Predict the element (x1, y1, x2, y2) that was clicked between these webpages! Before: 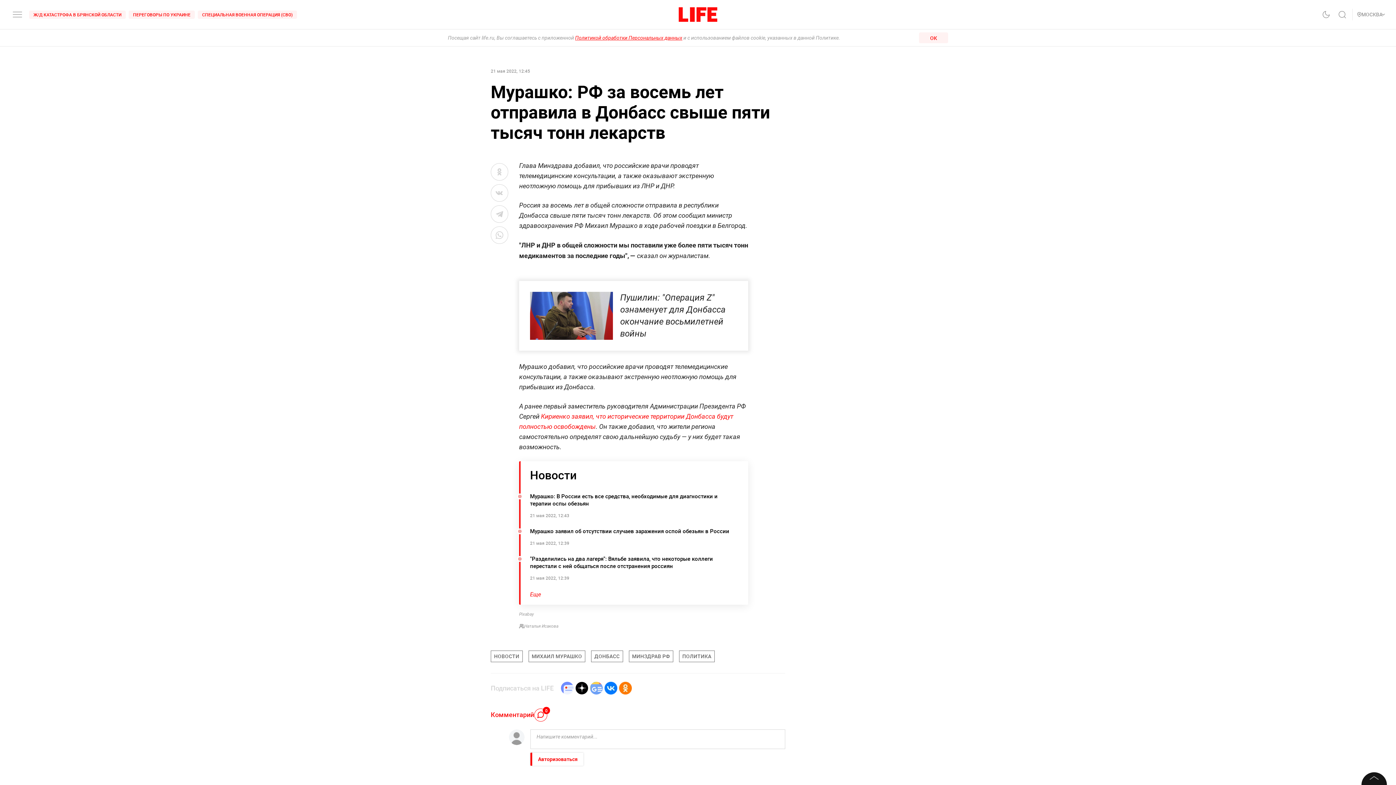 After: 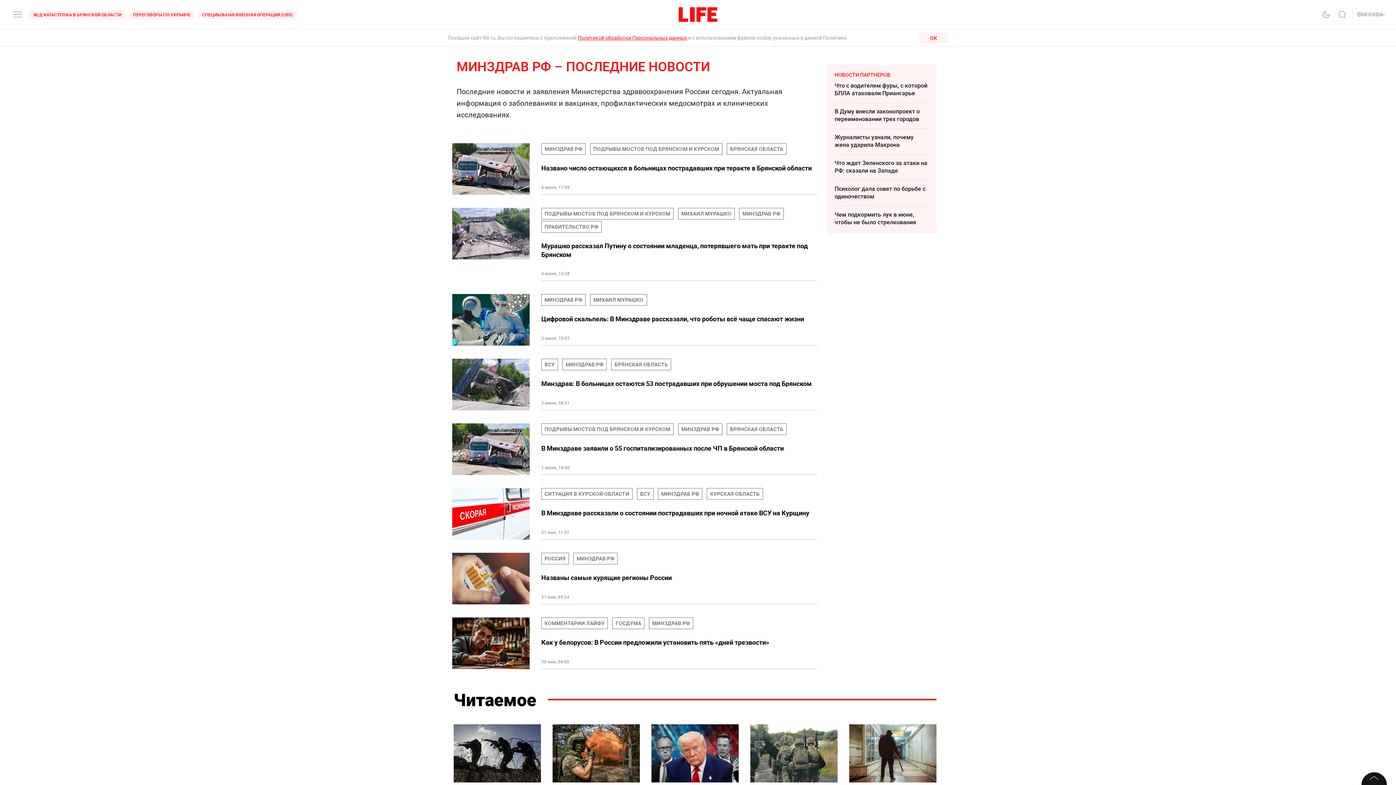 Action: label: МИНЗДРАВ РФ bbox: (628, 650, 673, 662)